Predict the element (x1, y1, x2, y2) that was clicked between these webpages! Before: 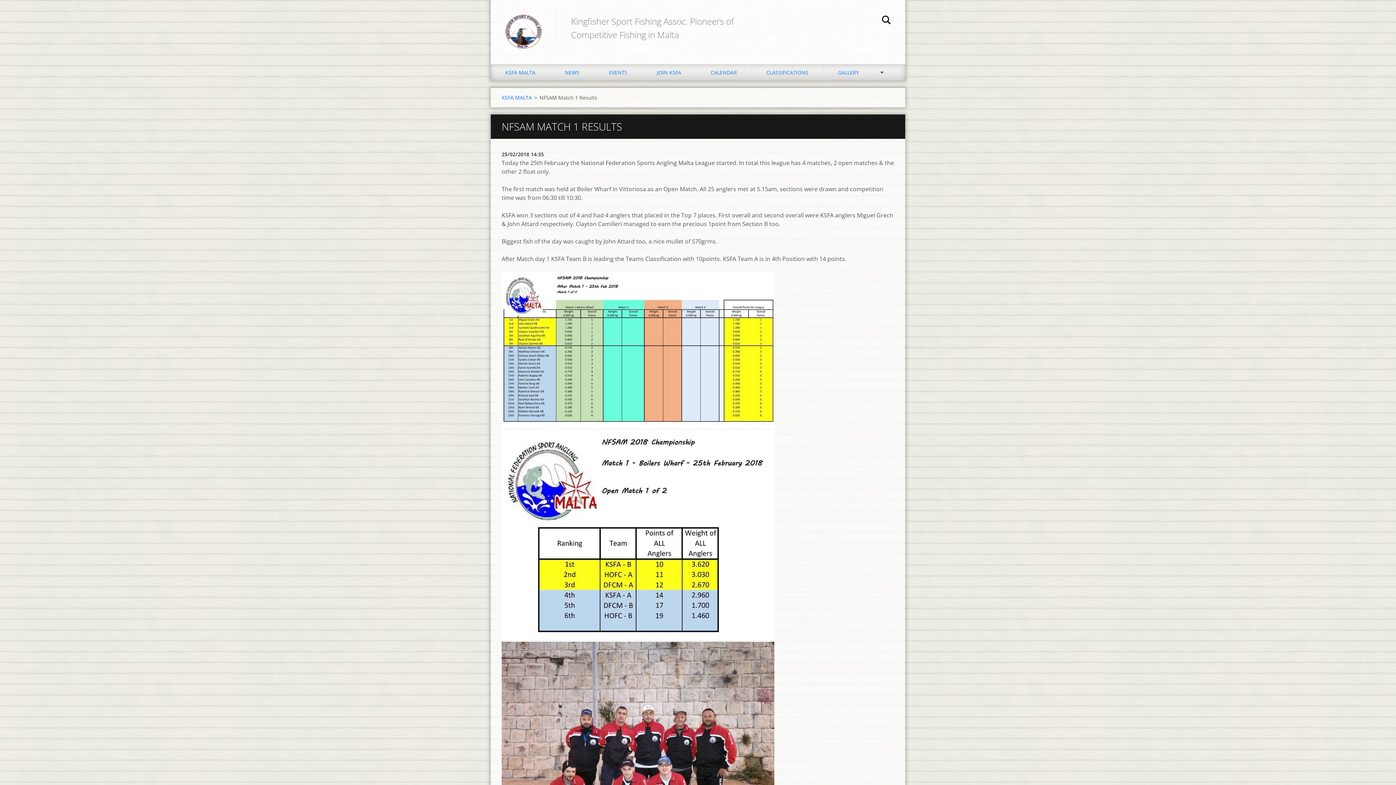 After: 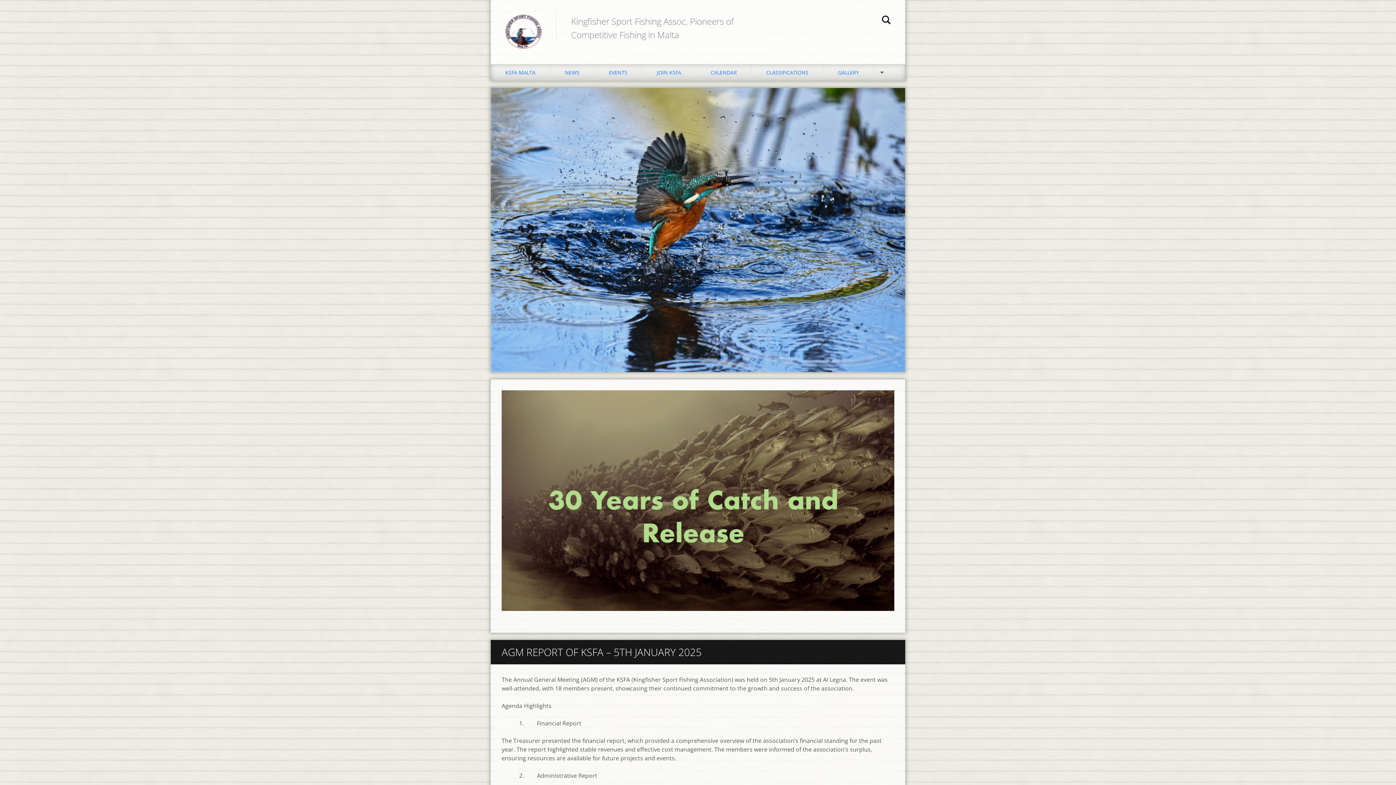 Action: bbox: (490, 0, 556, 49)